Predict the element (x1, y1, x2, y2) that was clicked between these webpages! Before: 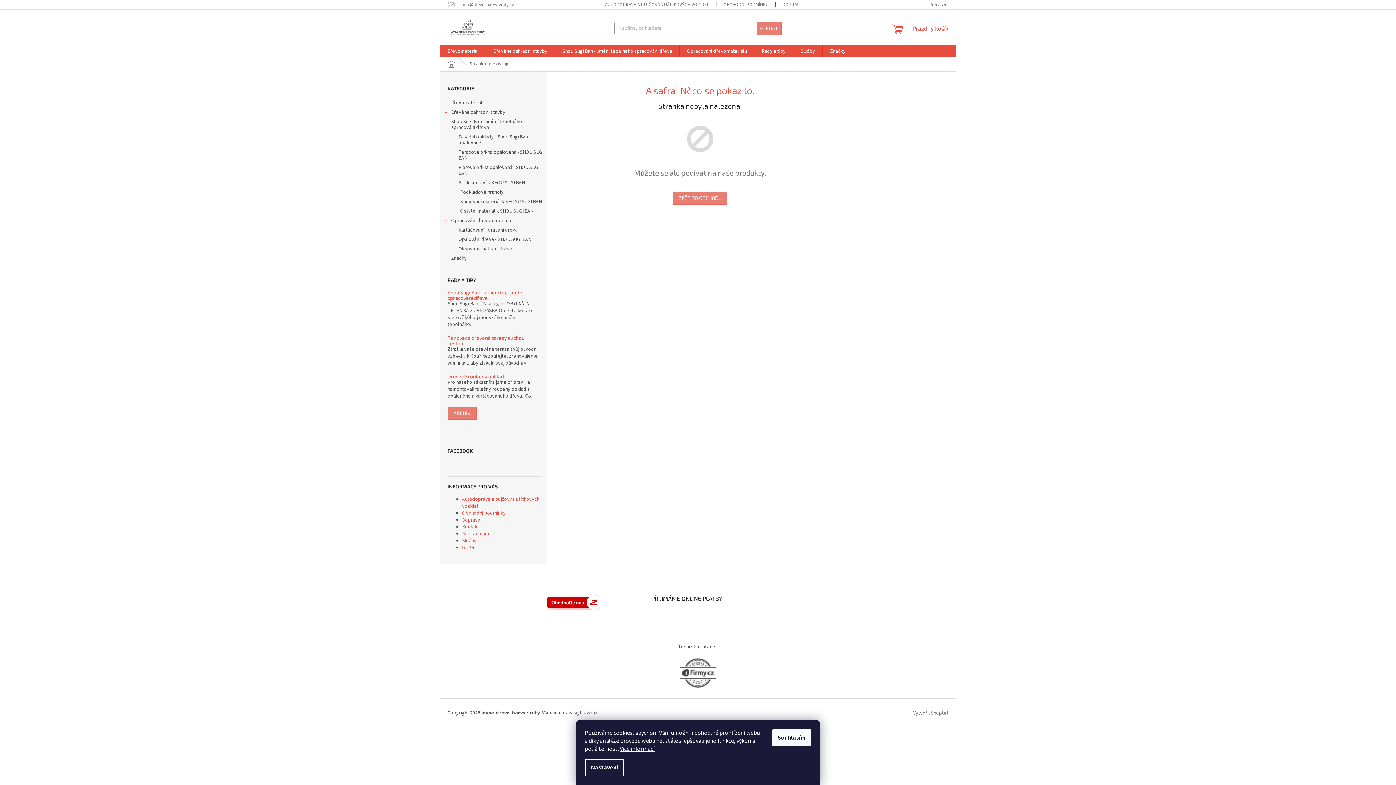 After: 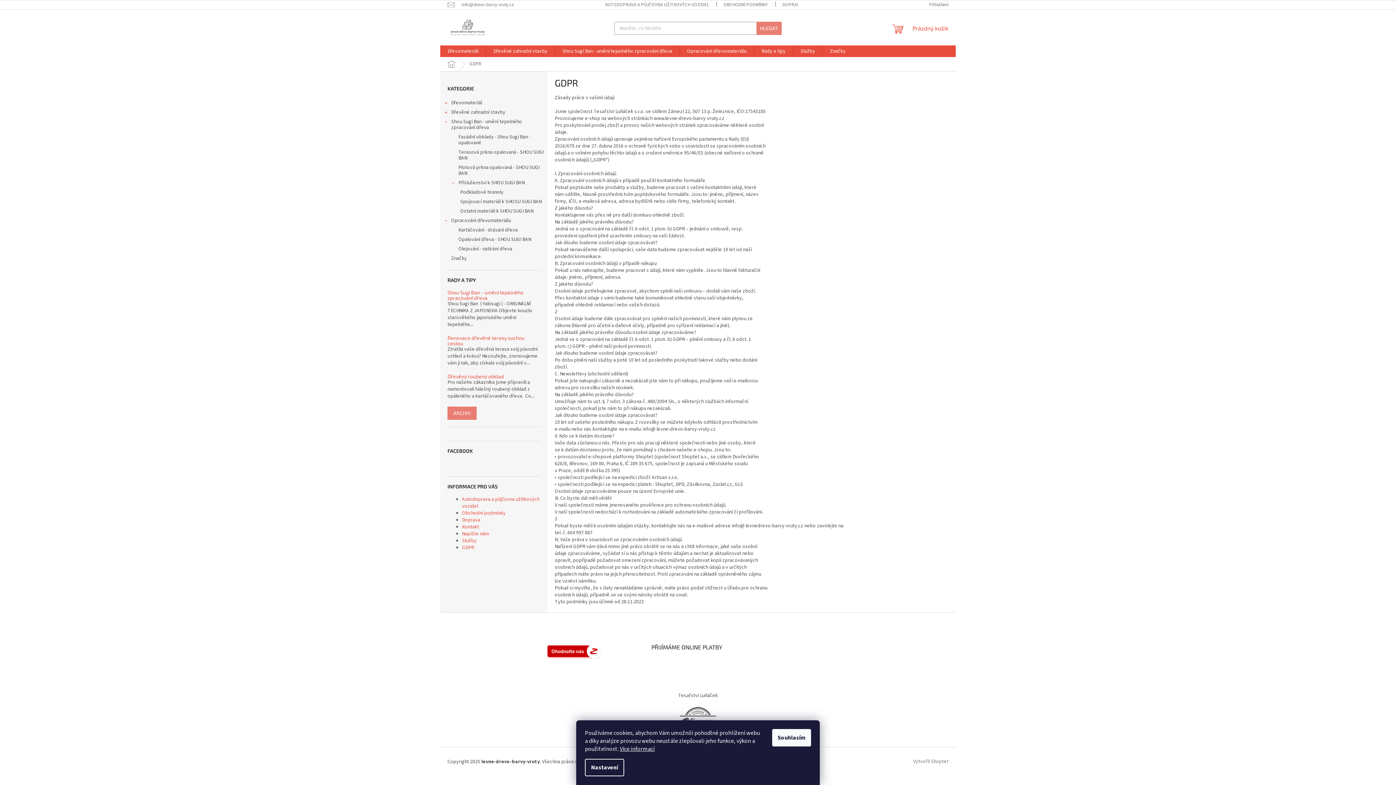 Action: bbox: (462, 544, 474, 551) label: GDPR